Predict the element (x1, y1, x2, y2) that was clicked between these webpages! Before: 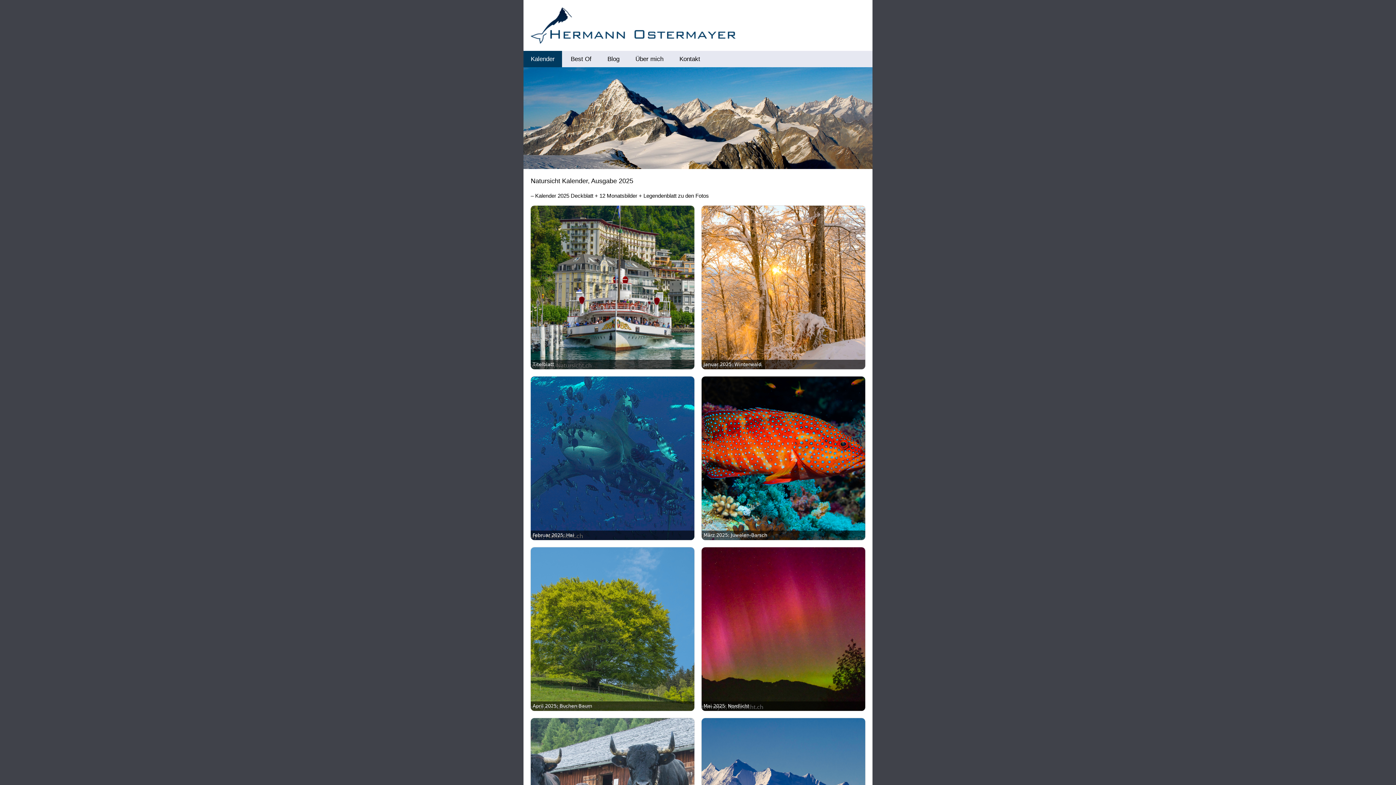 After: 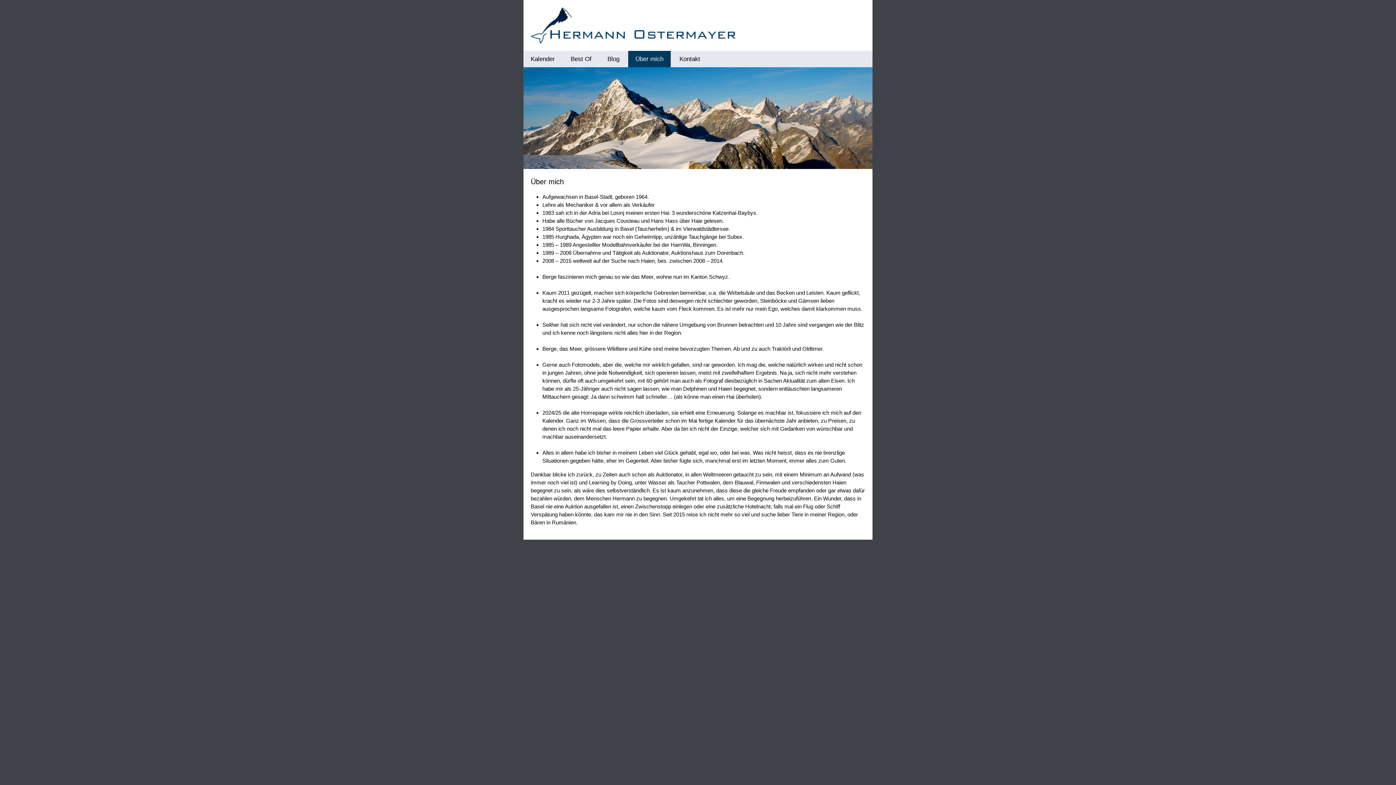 Action: label: Über mich bbox: (628, 50, 670, 67)